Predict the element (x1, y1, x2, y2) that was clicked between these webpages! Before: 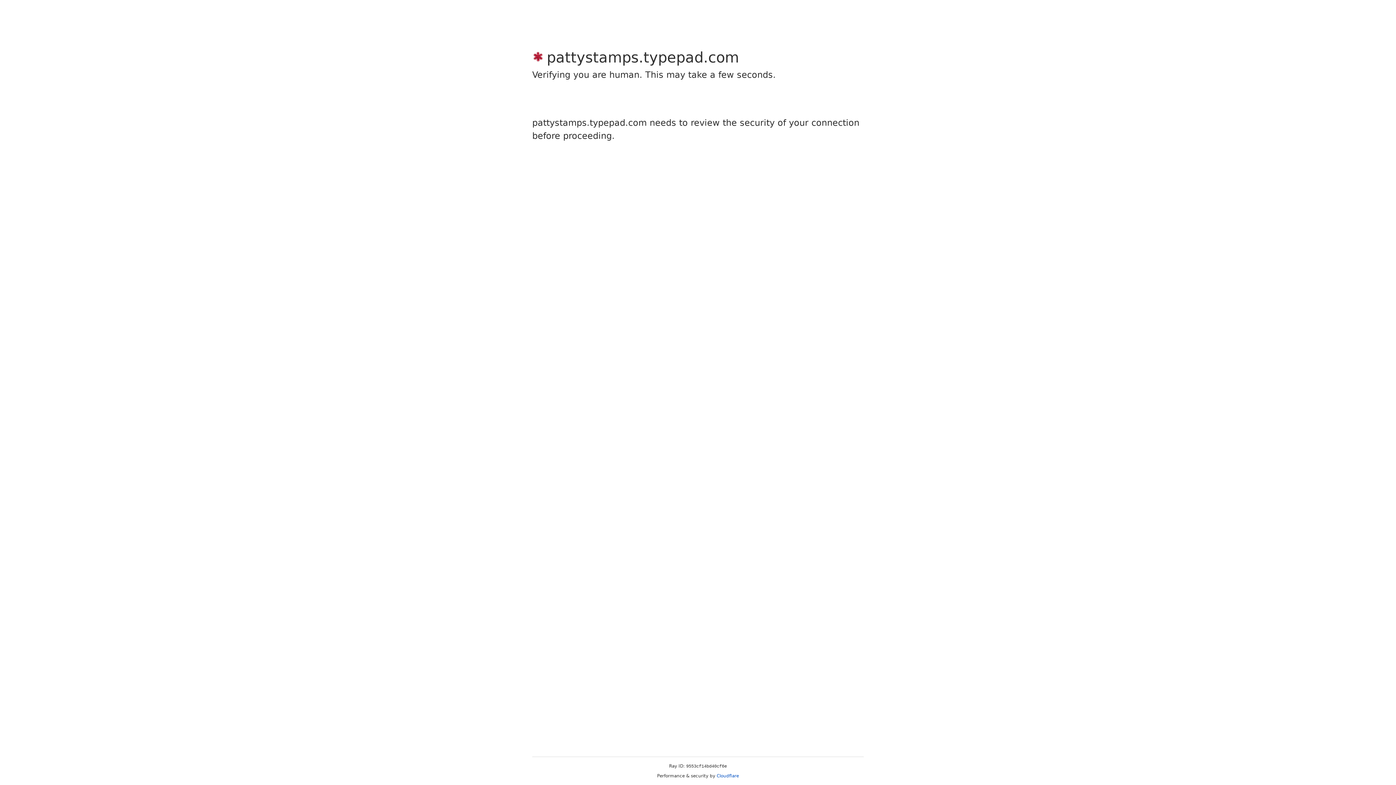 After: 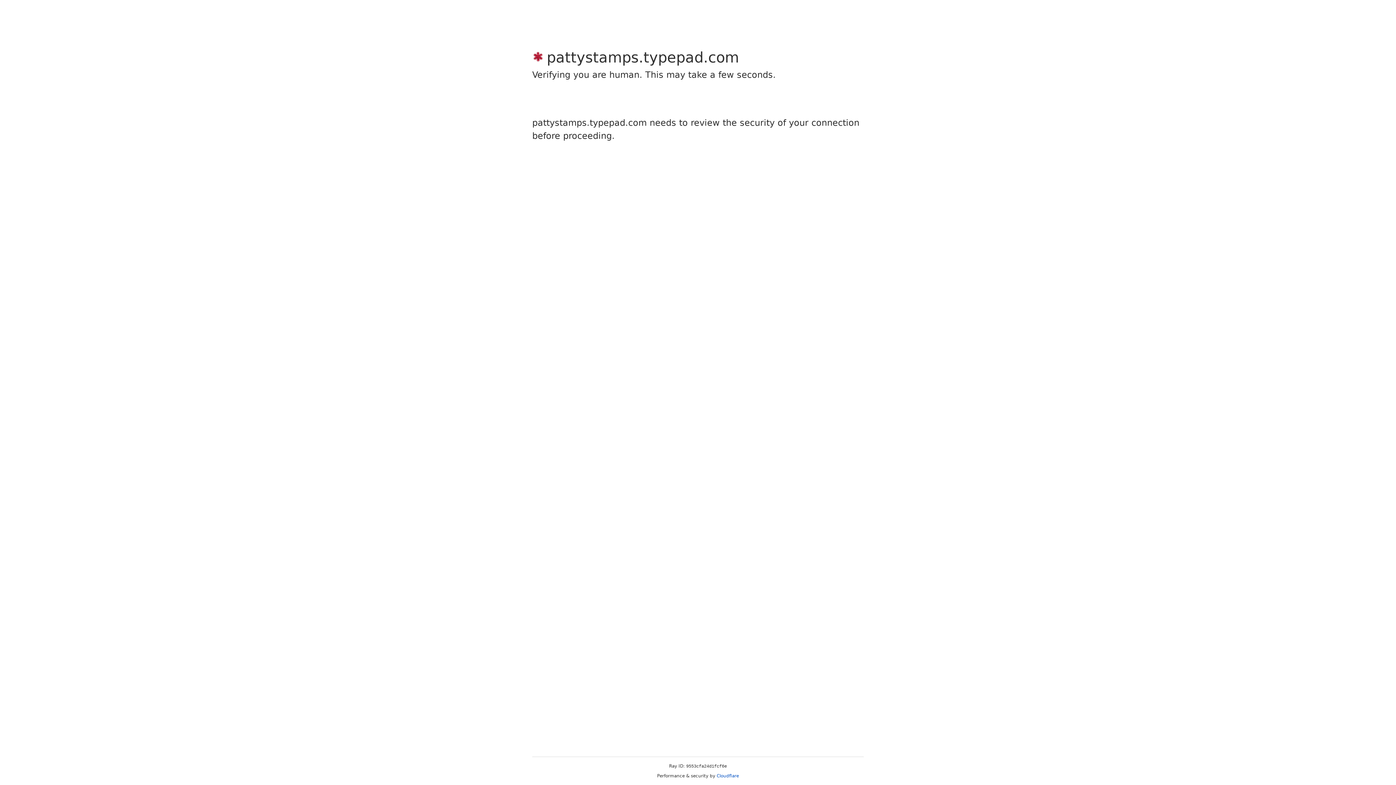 Action: bbox: (716, 773, 739, 778) label: Cloudflare